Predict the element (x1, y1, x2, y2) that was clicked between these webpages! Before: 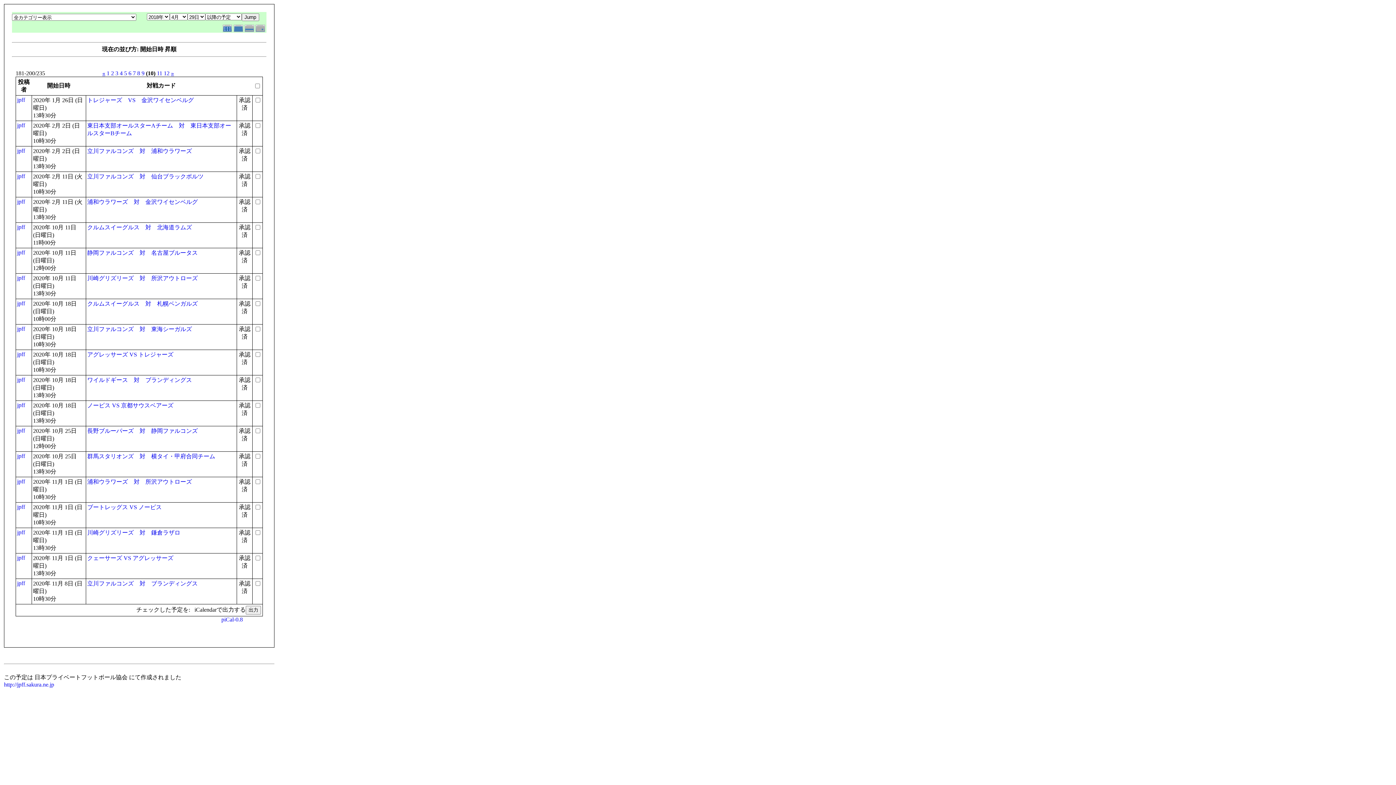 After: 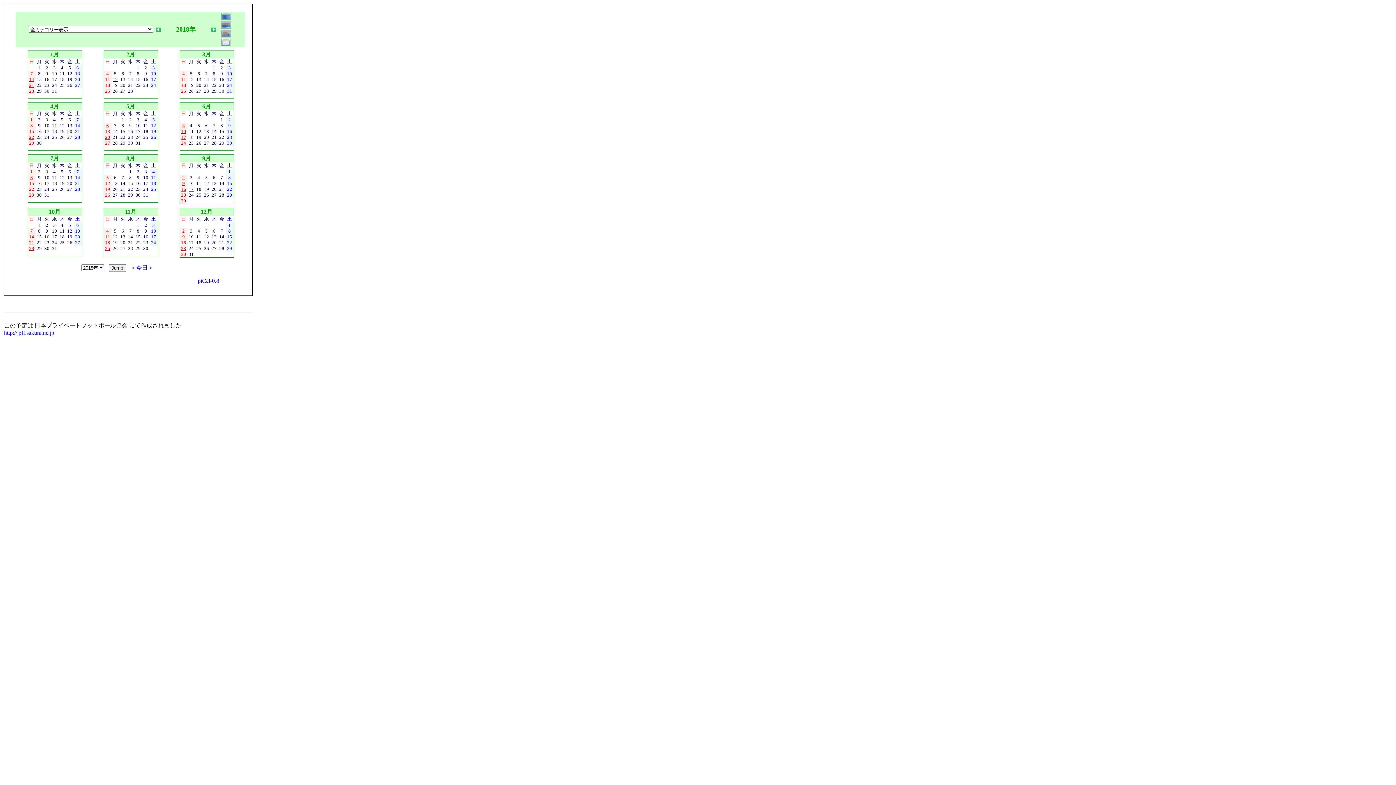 Action: bbox: (222, 27, 233, 33)